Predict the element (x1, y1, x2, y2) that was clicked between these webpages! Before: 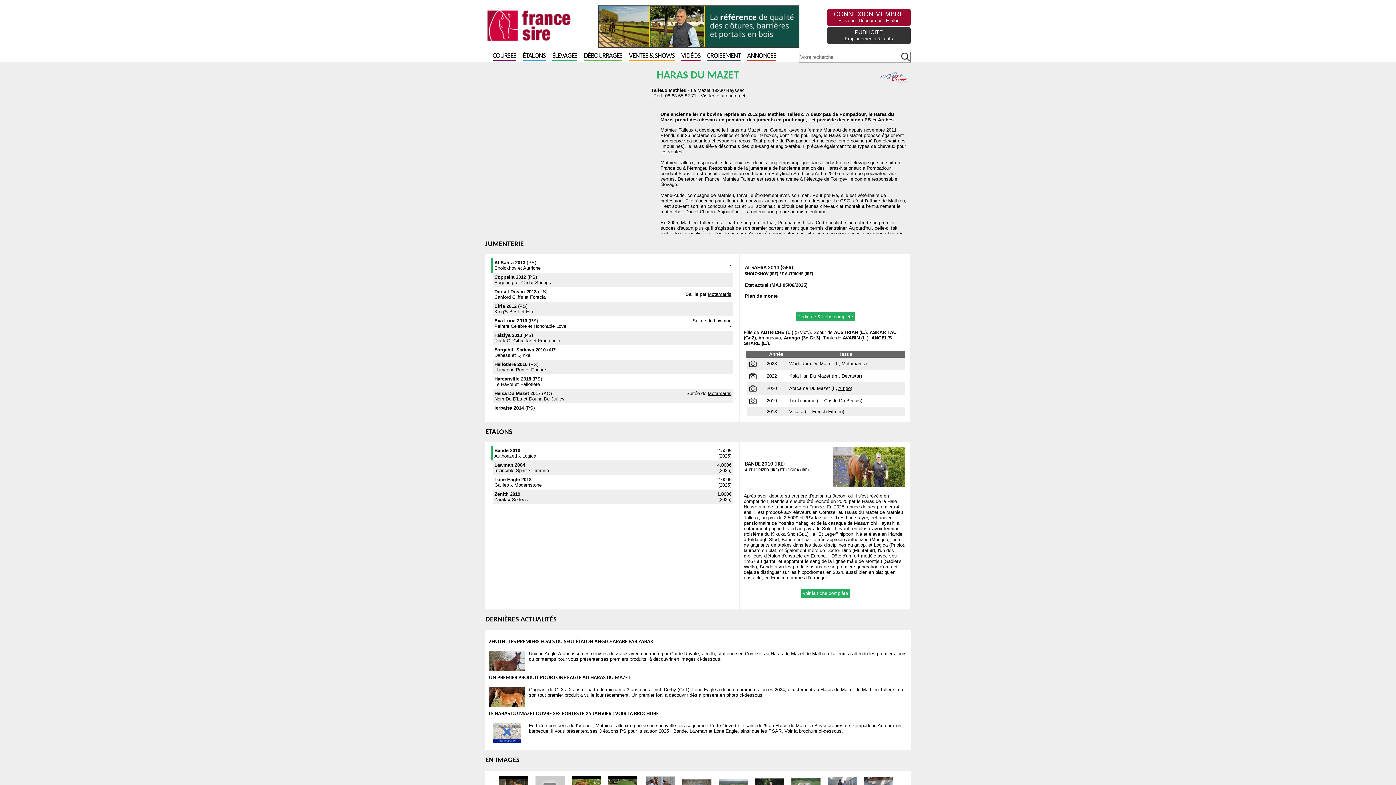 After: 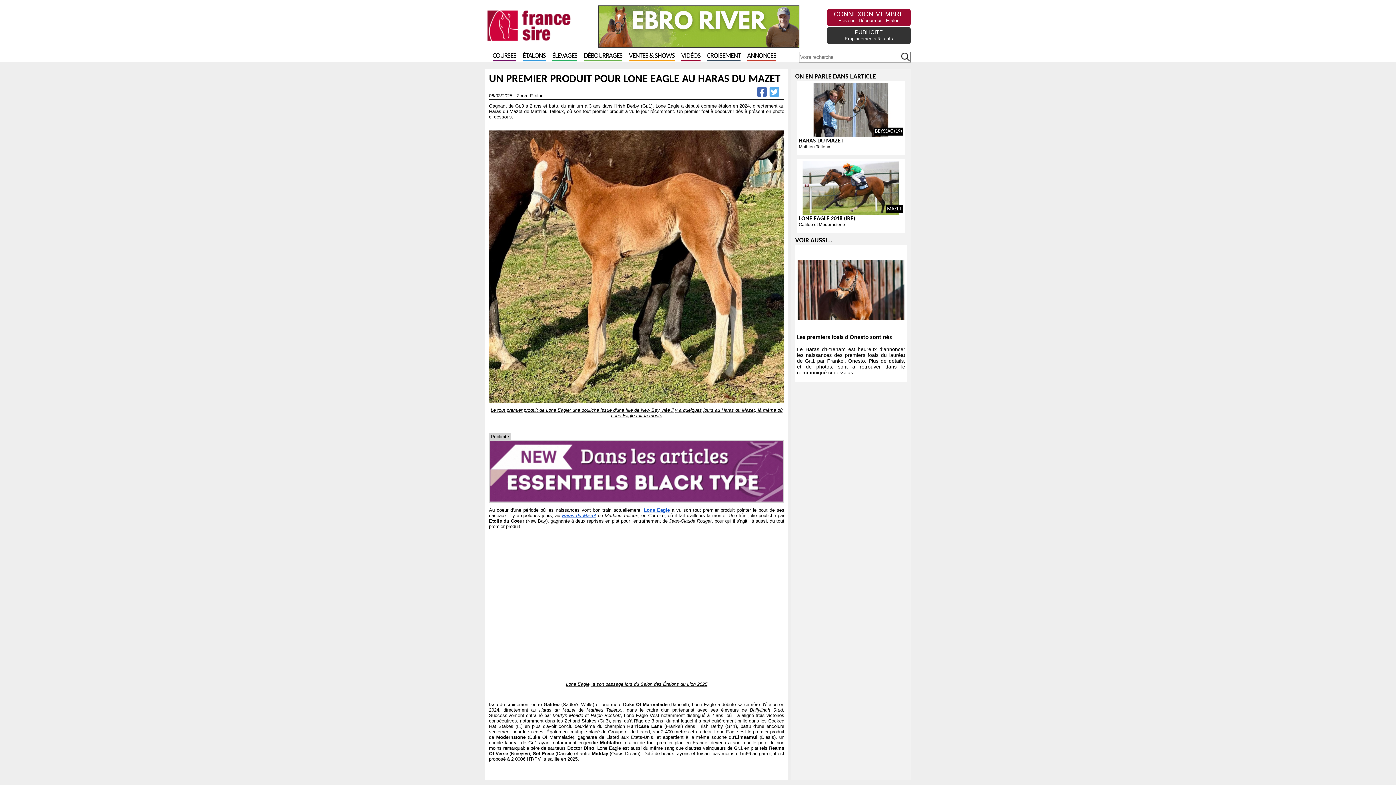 Action: label: UN PREMIER PRODUIT POUR LONE EAGLE AU HARAS DU MAZET bbox: (489, 675, 630, 681)